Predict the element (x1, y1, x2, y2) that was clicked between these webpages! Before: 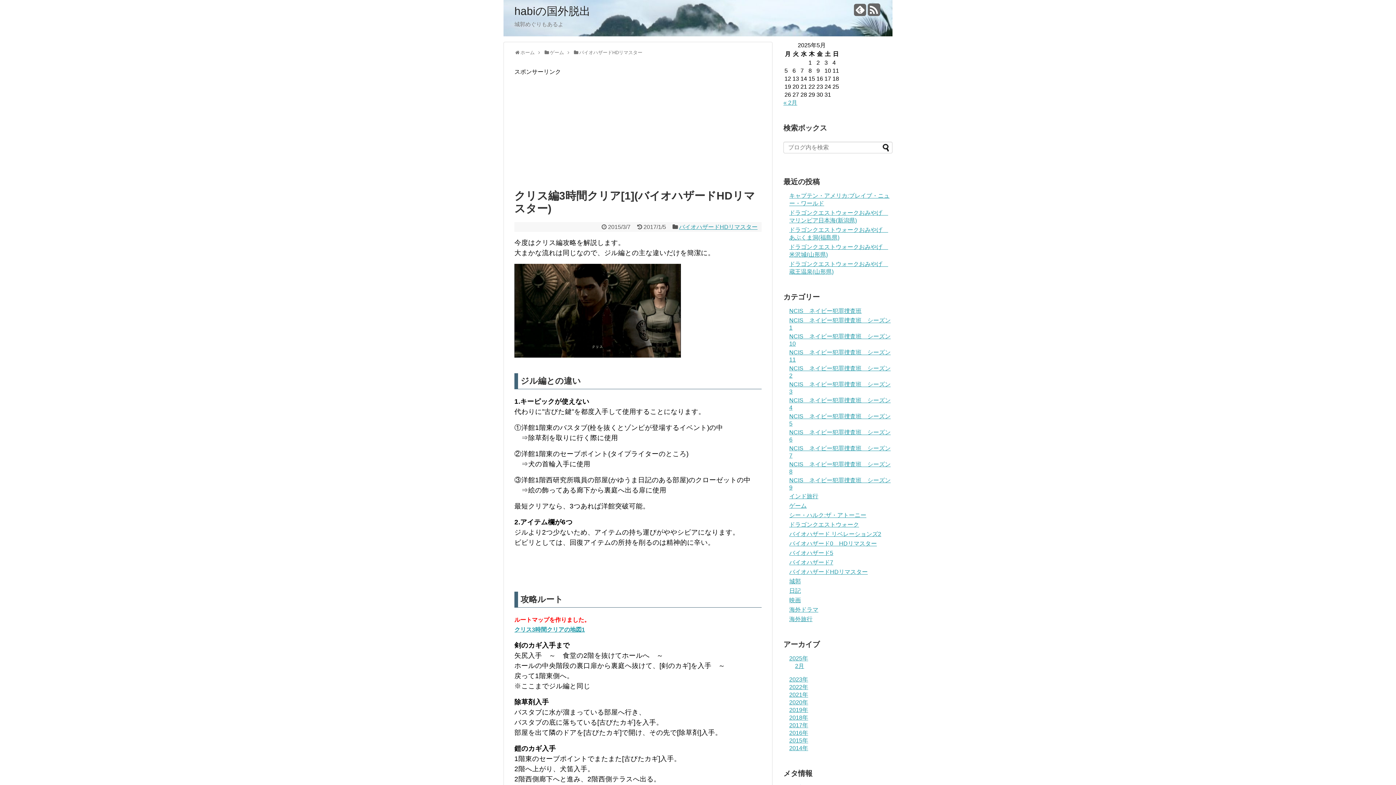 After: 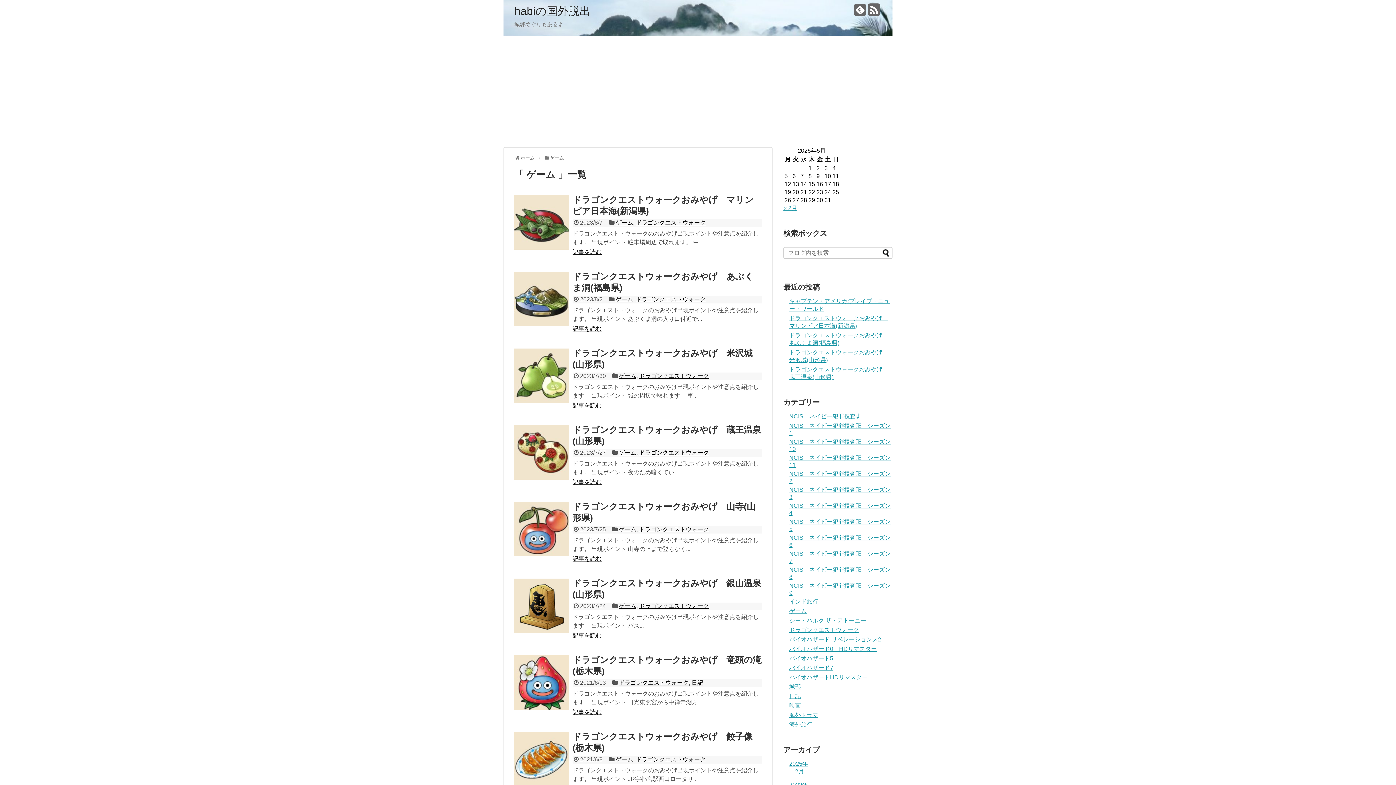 Action: bbox: (789, 502, 806, 509) label: ゲーム